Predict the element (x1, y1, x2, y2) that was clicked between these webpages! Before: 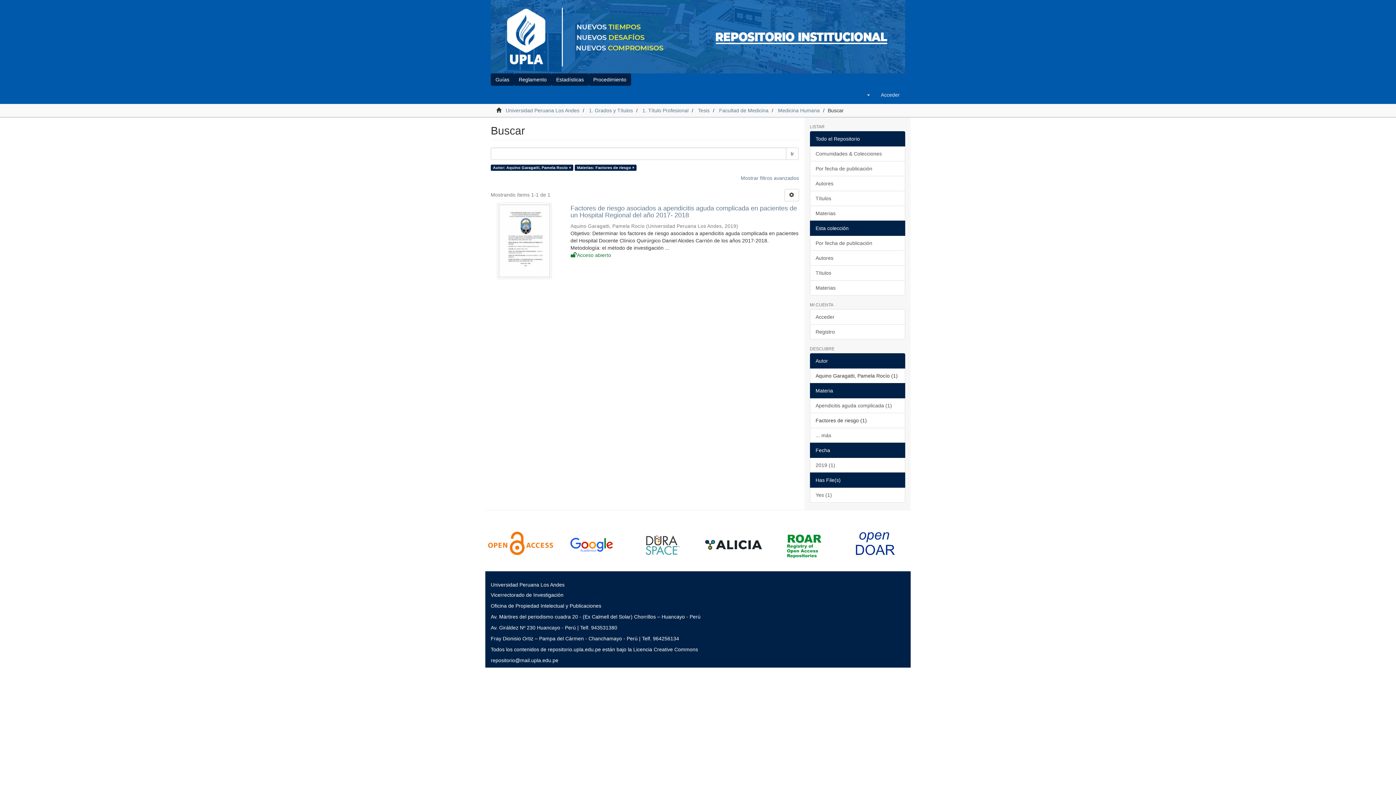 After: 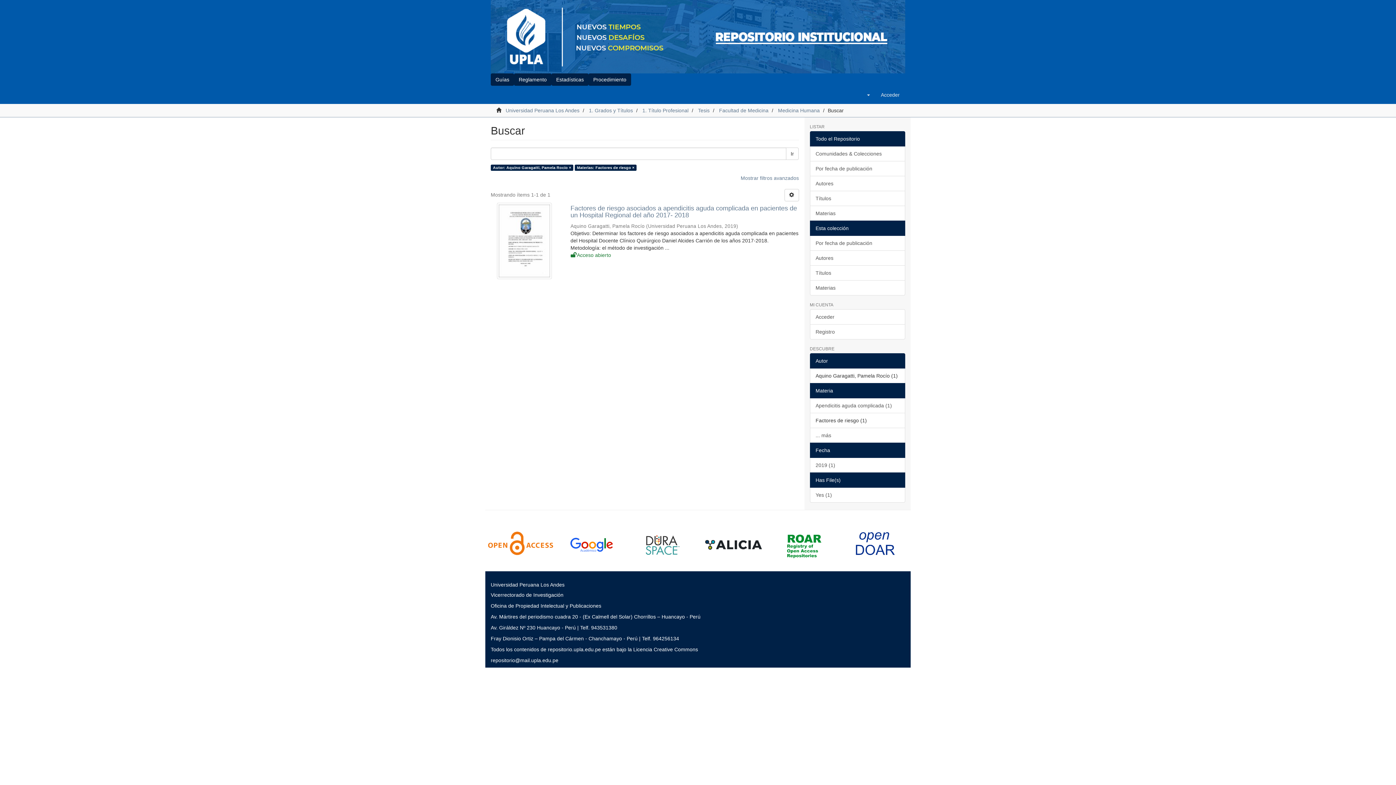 Action: bbox: (810, 472, 905, 487) label: Has File(s)